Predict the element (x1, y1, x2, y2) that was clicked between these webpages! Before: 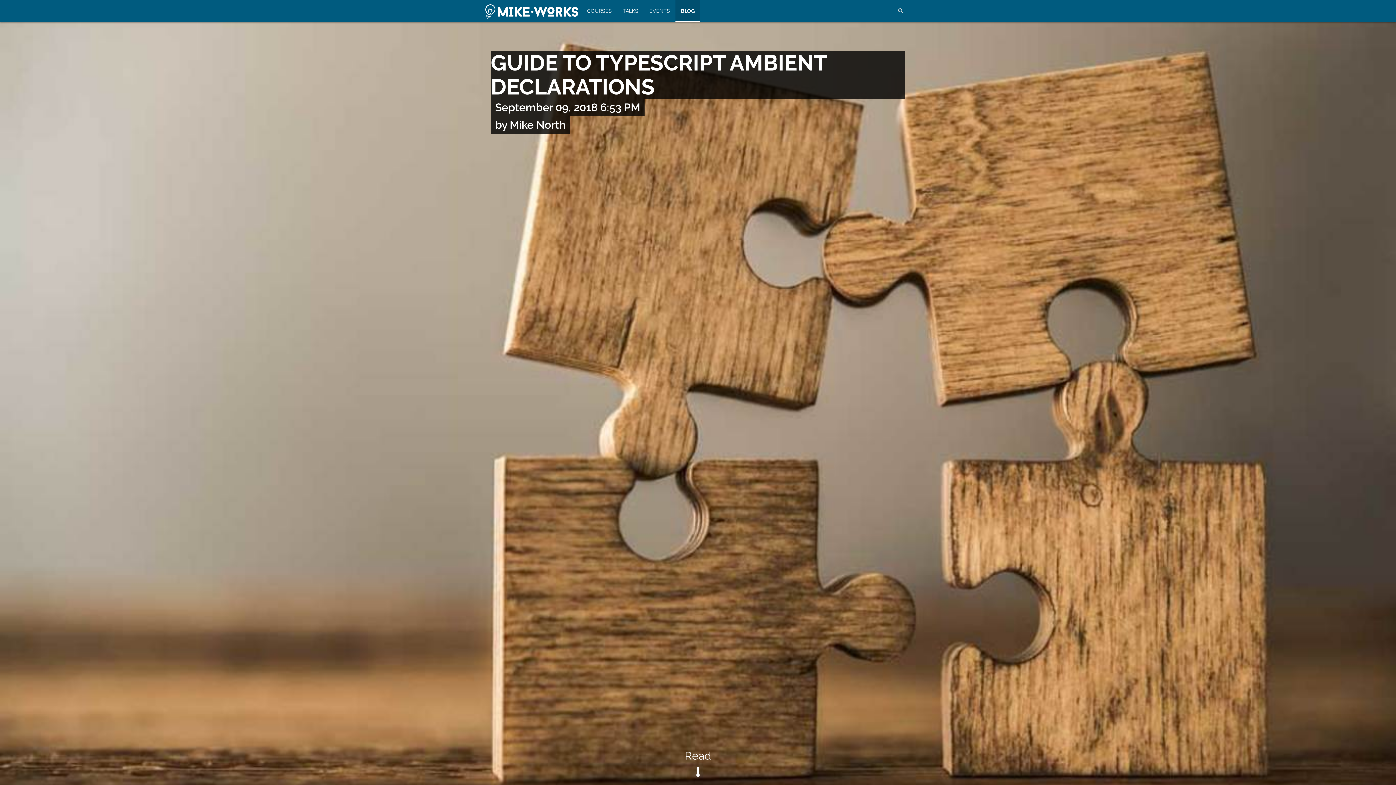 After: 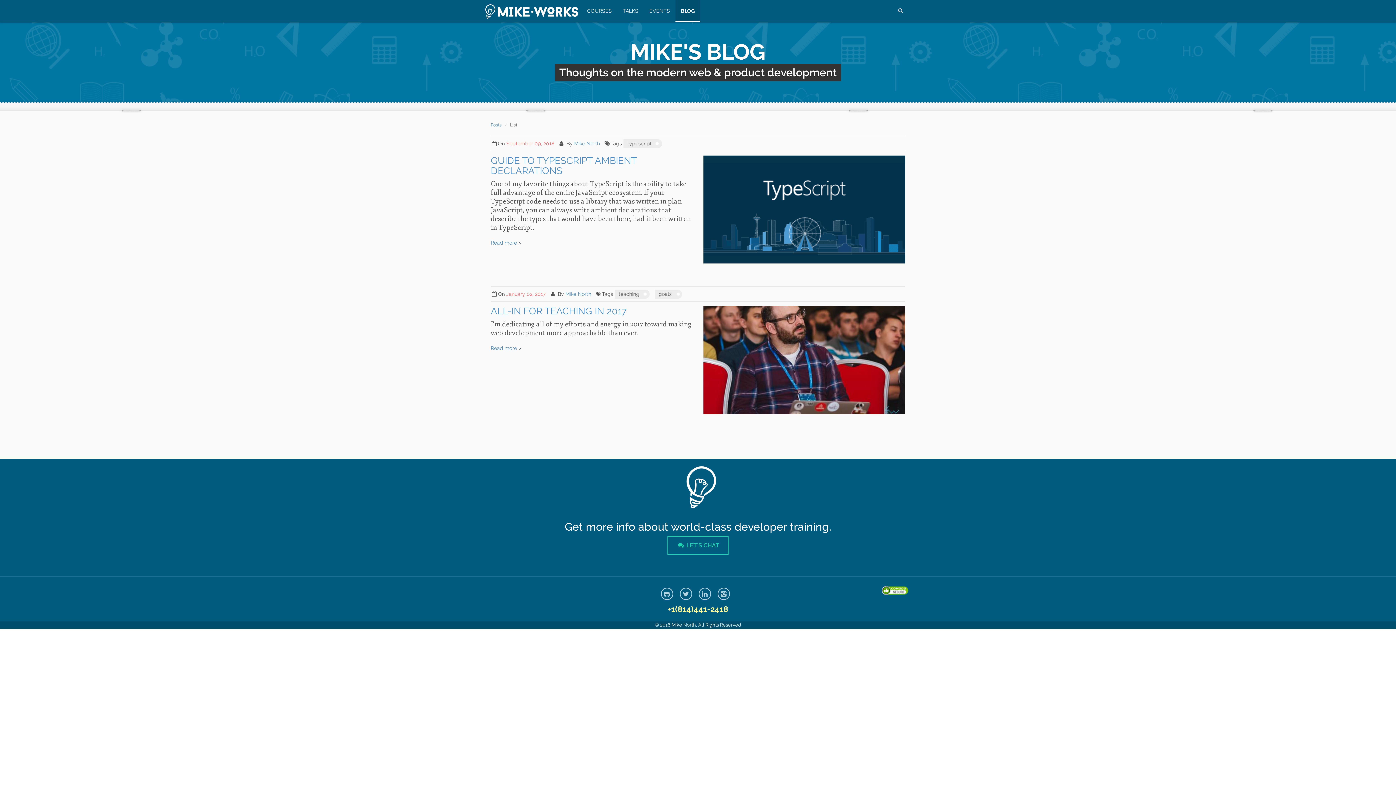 Action: label: BLOG bbox: (675, 0, 700, 21)